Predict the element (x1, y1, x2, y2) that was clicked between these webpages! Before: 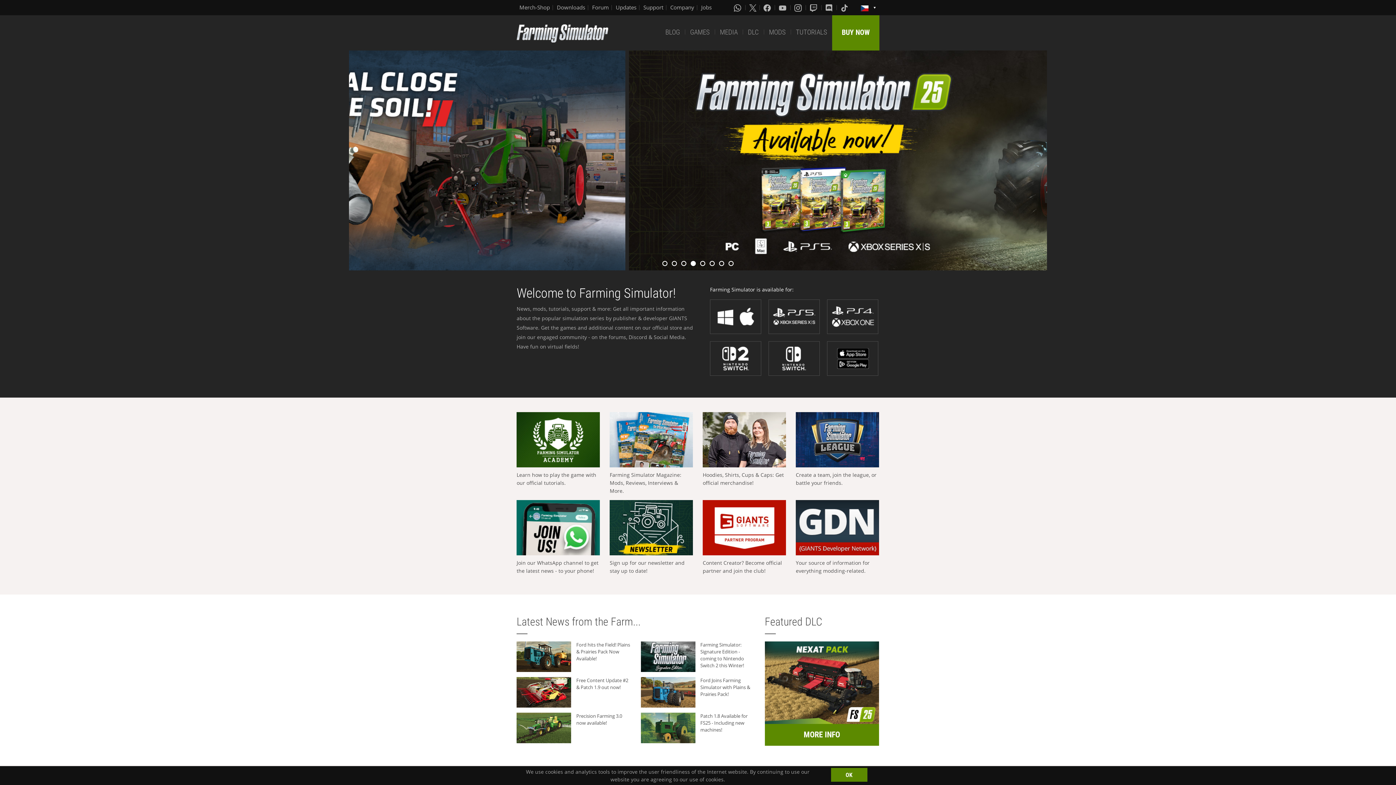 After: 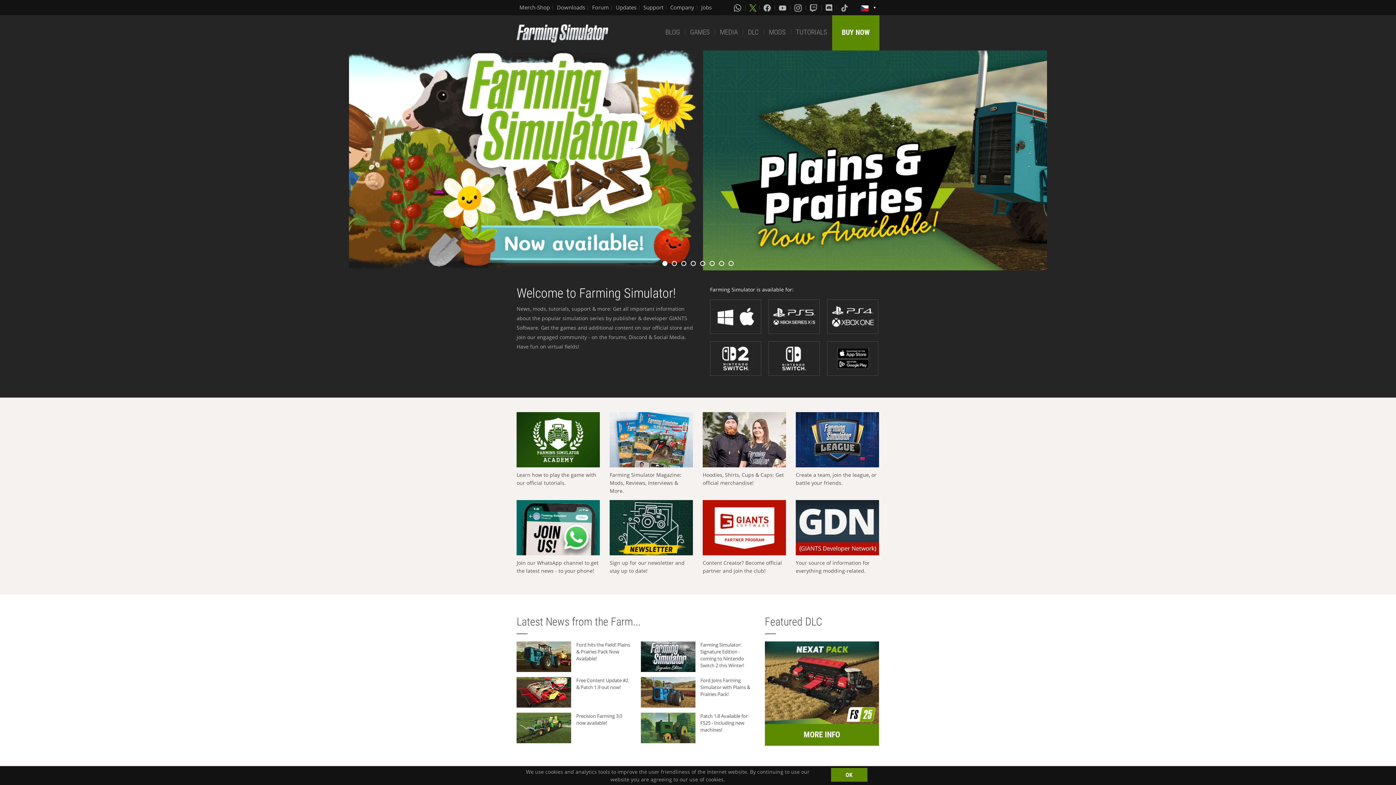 Action: bbox: (749, 3, 756, 11) label: X (formerly Twitter)